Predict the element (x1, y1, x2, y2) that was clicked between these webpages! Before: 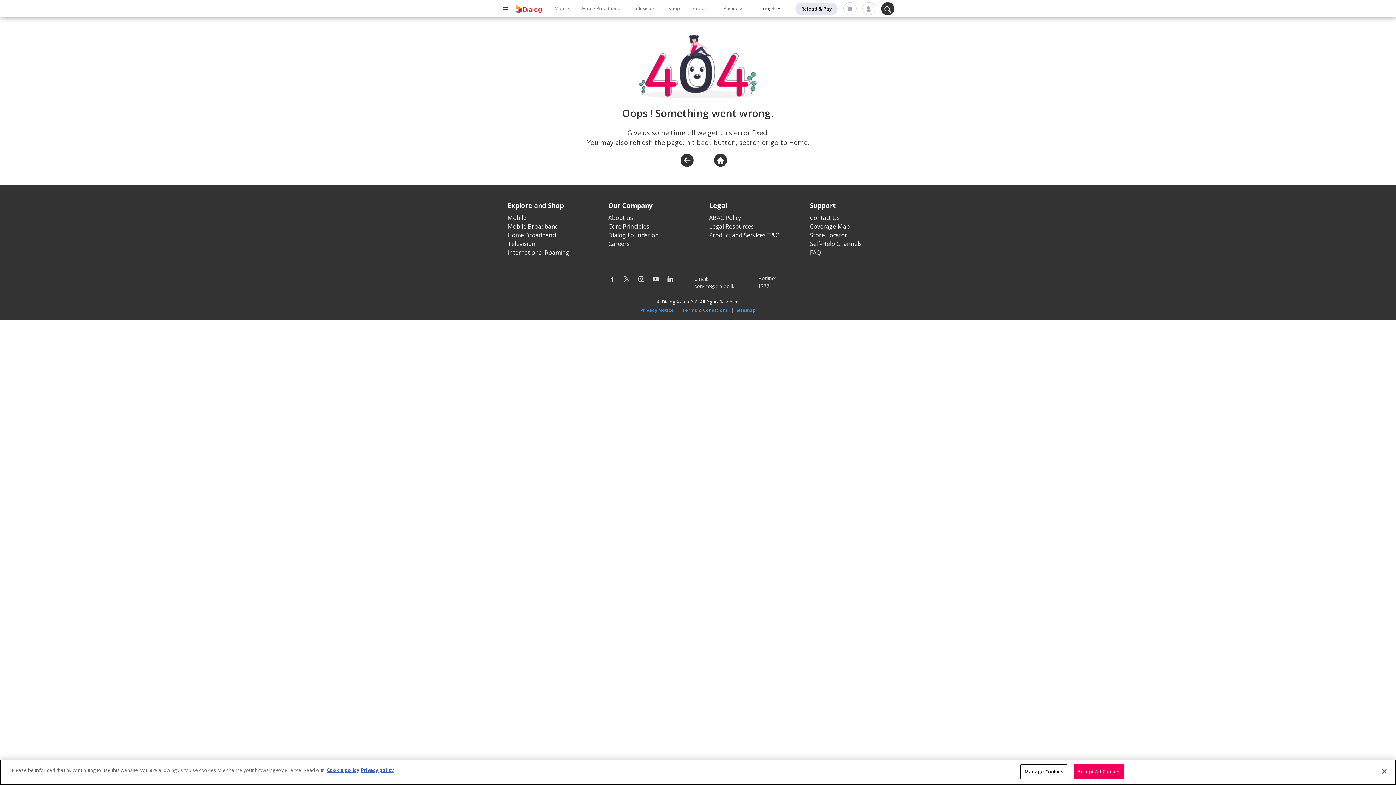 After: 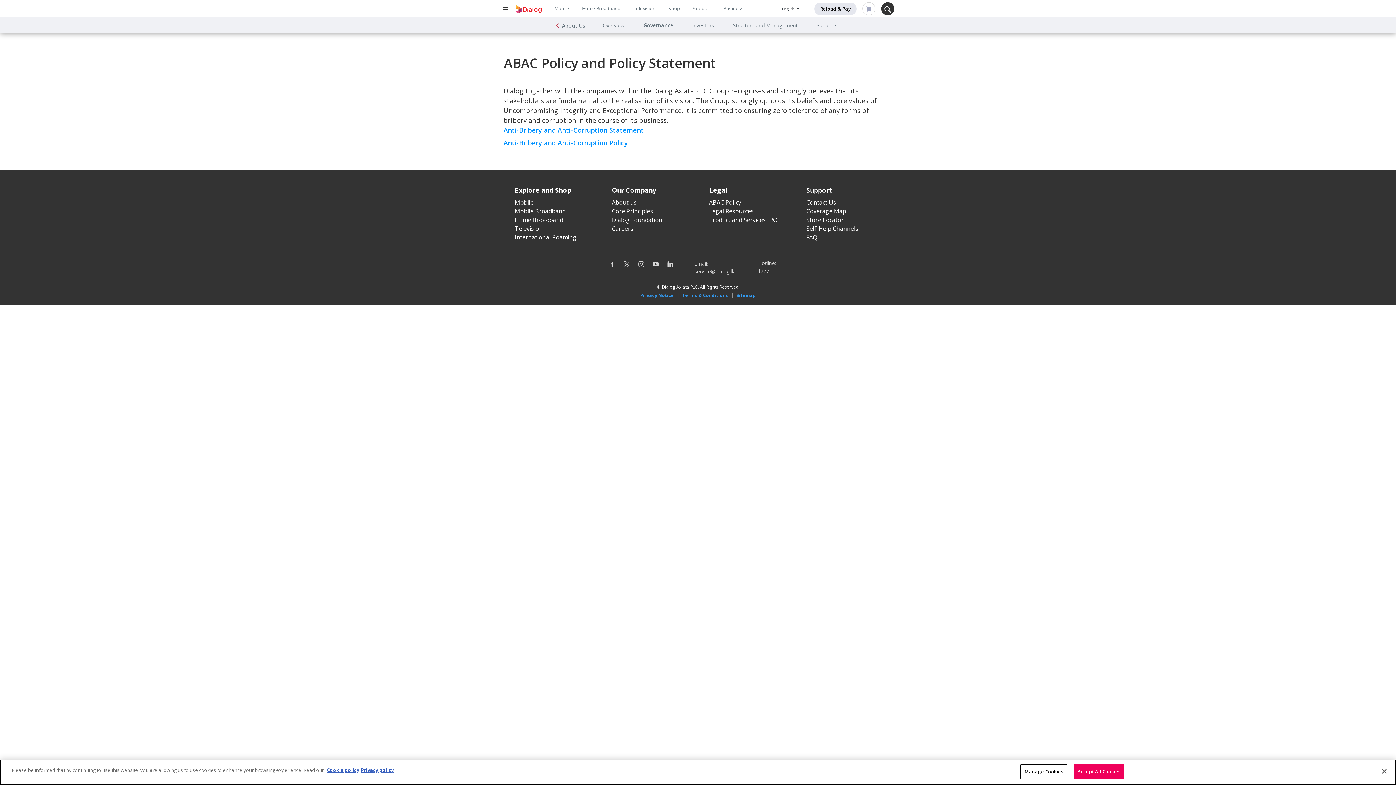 Action: bbox: (709, 213, 741, 221) label: ABAC Policy